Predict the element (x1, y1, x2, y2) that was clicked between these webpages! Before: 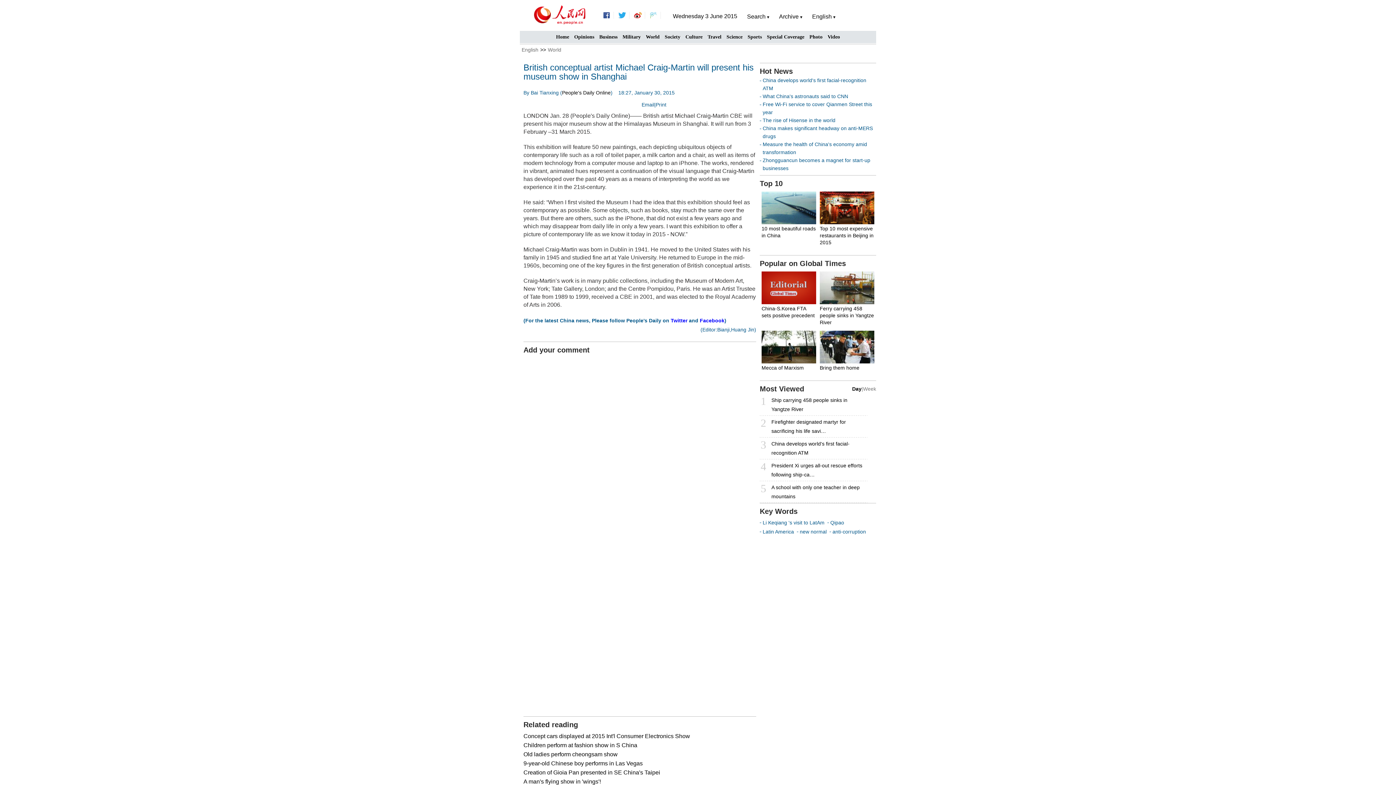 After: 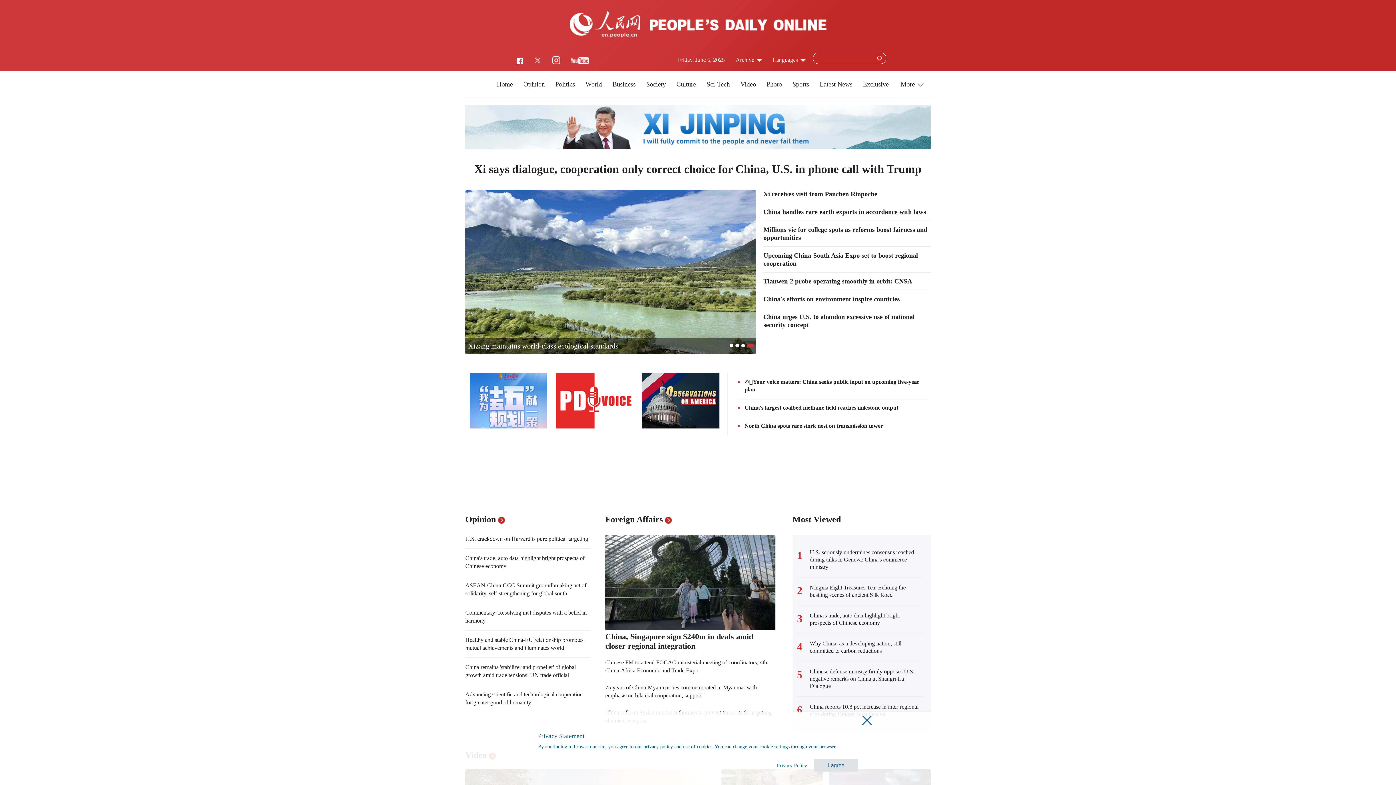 Action: label: People's Daily Online bbox: (562, 89, 610, 95)